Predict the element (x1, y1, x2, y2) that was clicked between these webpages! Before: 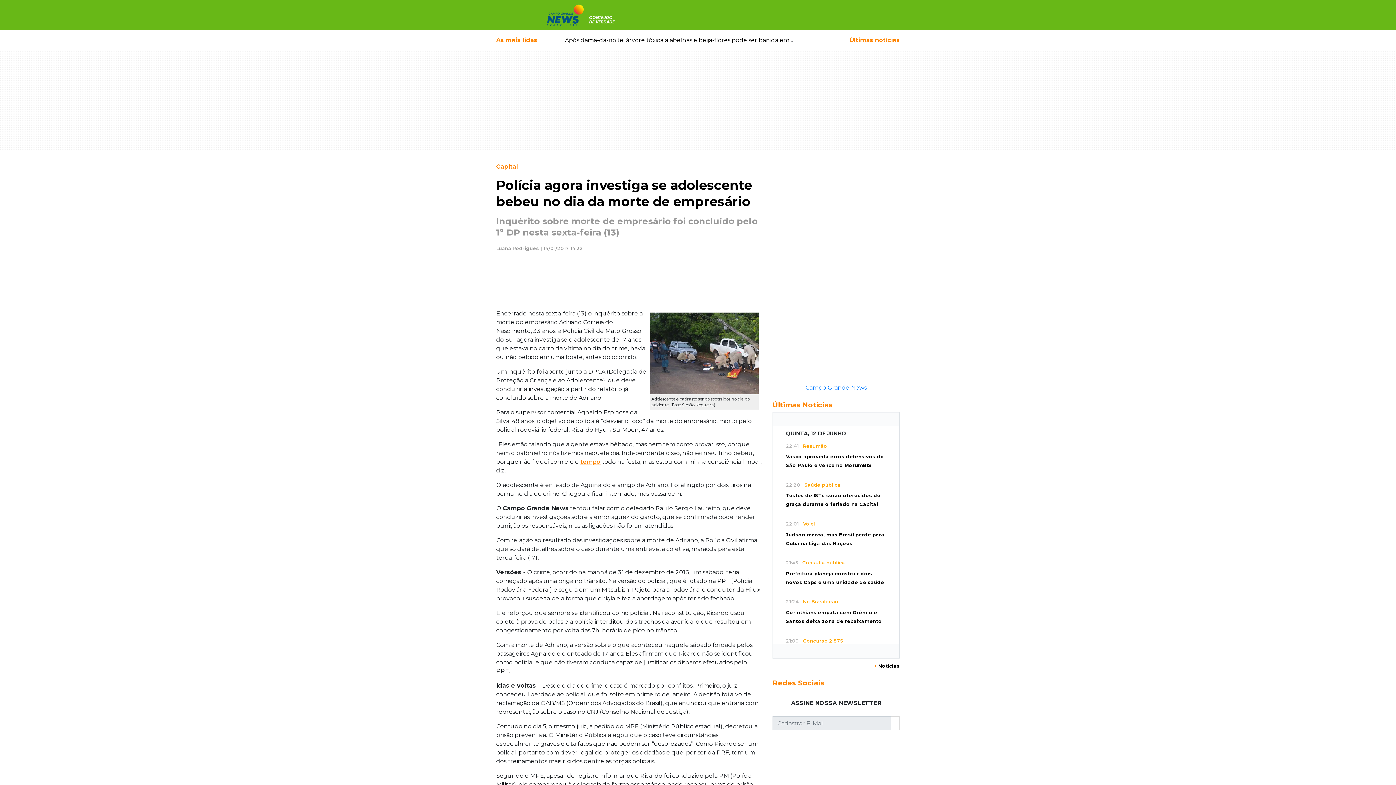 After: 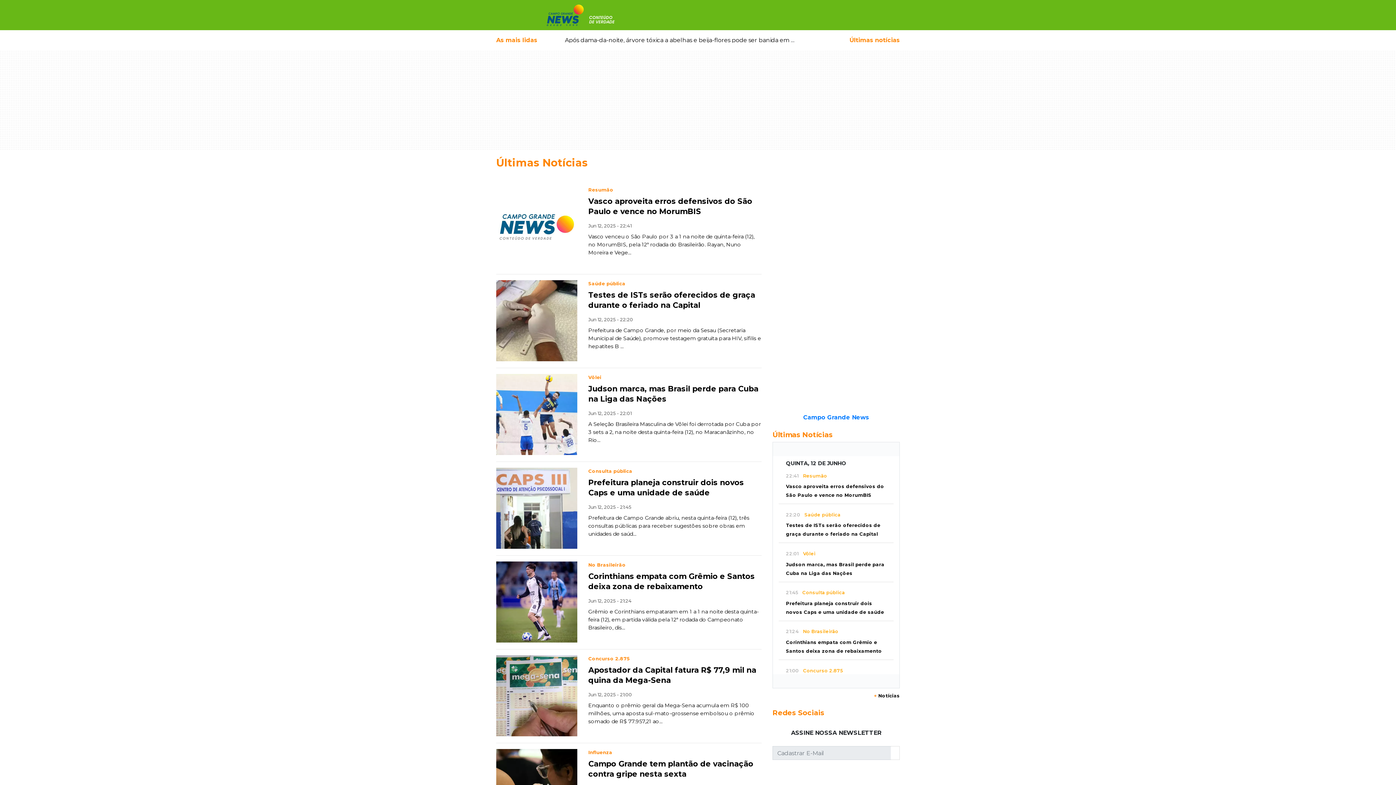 Action: bbox: (772, 400, 833, 409) label: Últimas Notícias